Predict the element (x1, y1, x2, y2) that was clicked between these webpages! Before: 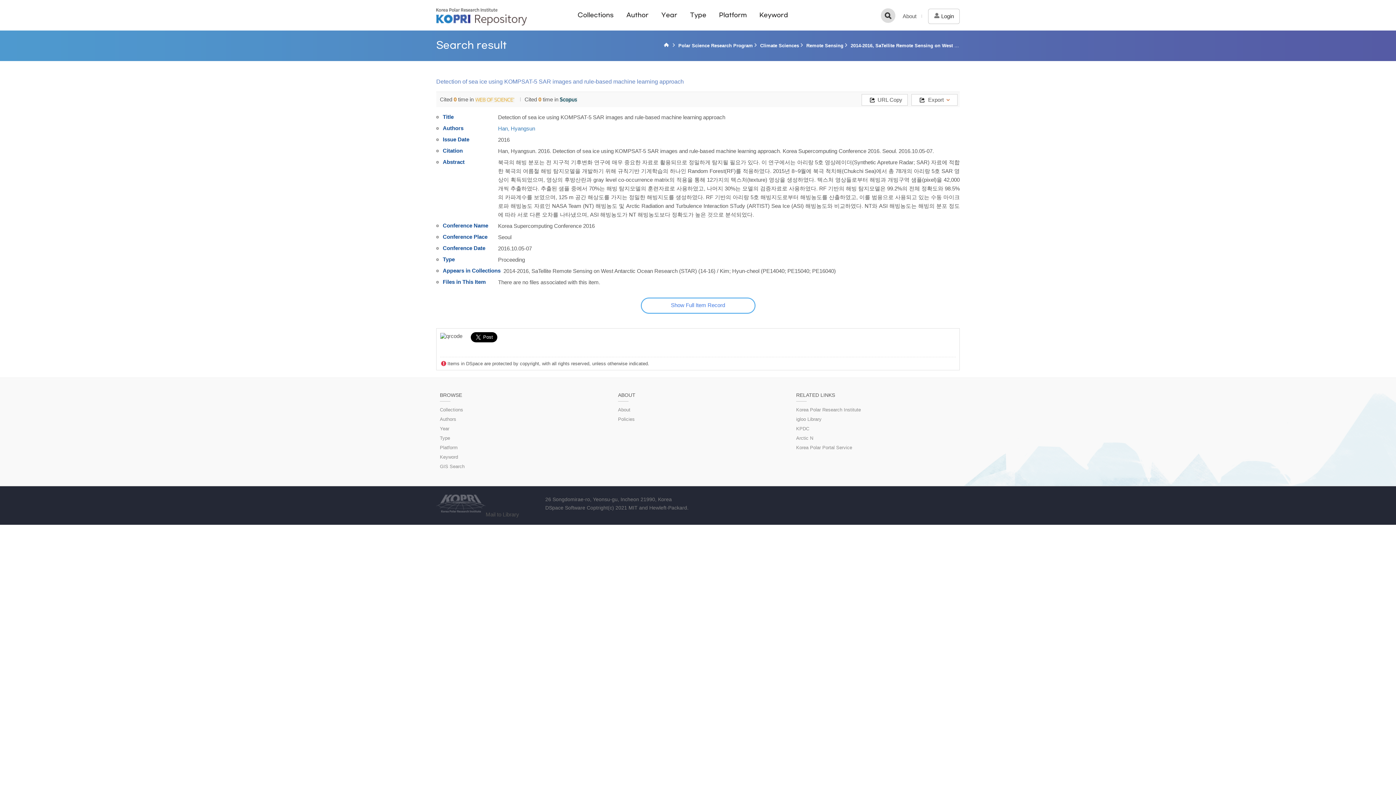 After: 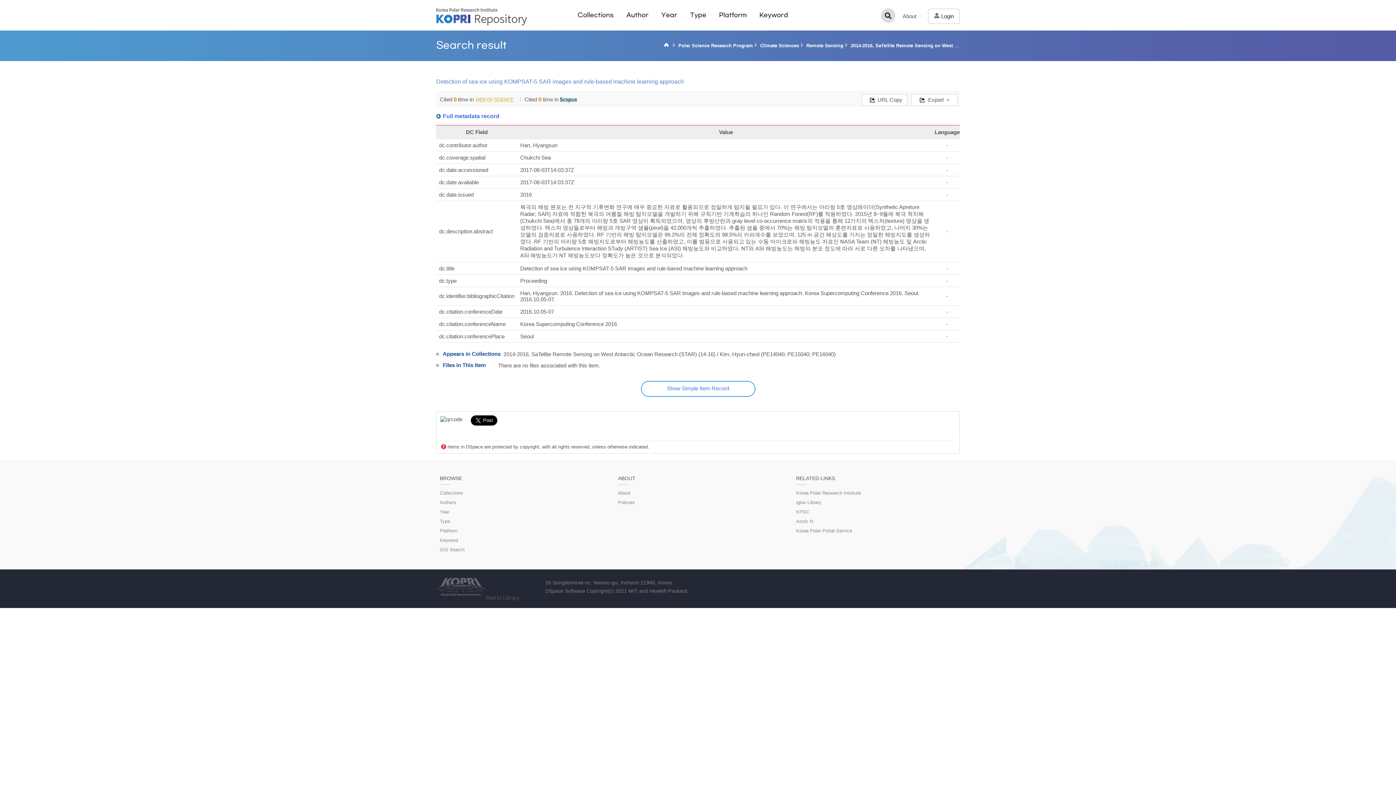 Action: label: Show Full Item Record bbox: (640, 297, 755, 313)